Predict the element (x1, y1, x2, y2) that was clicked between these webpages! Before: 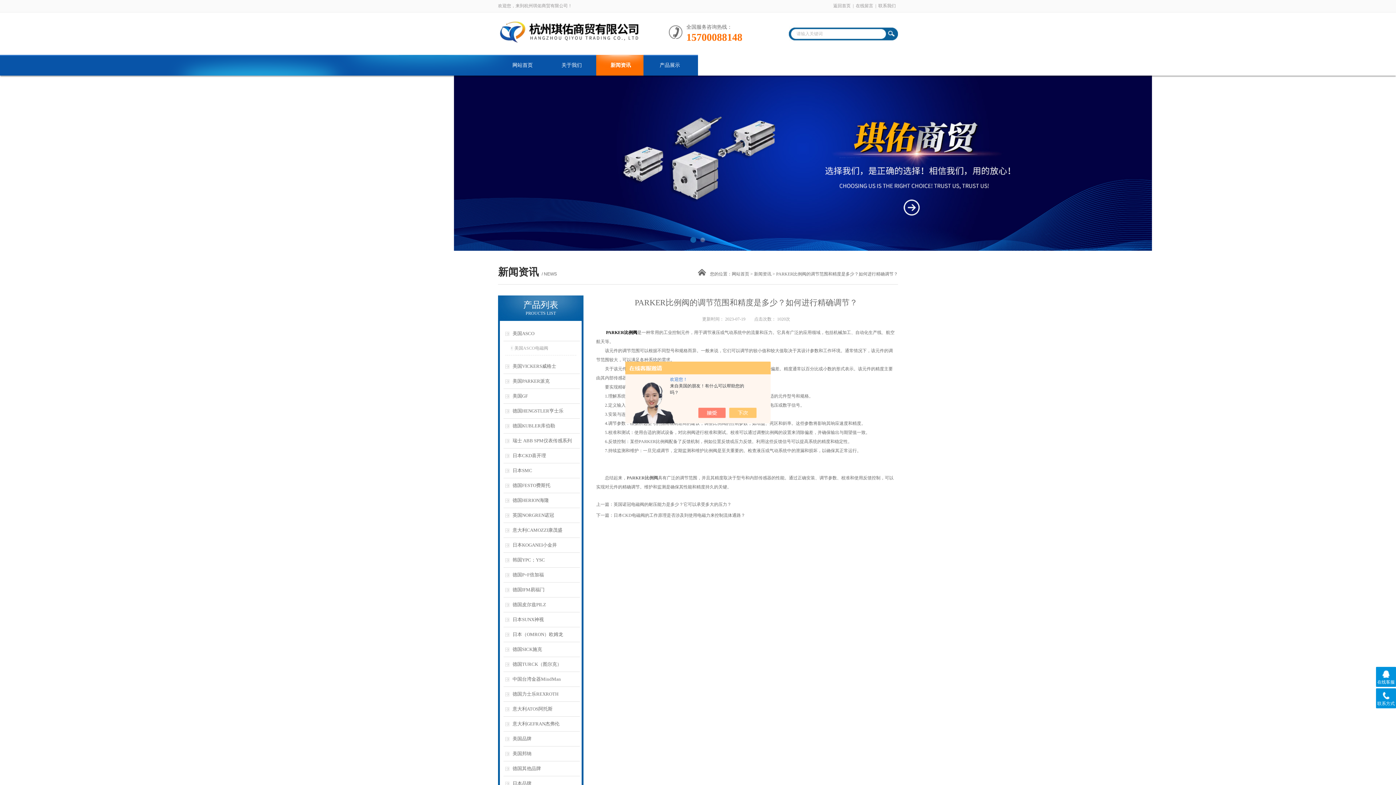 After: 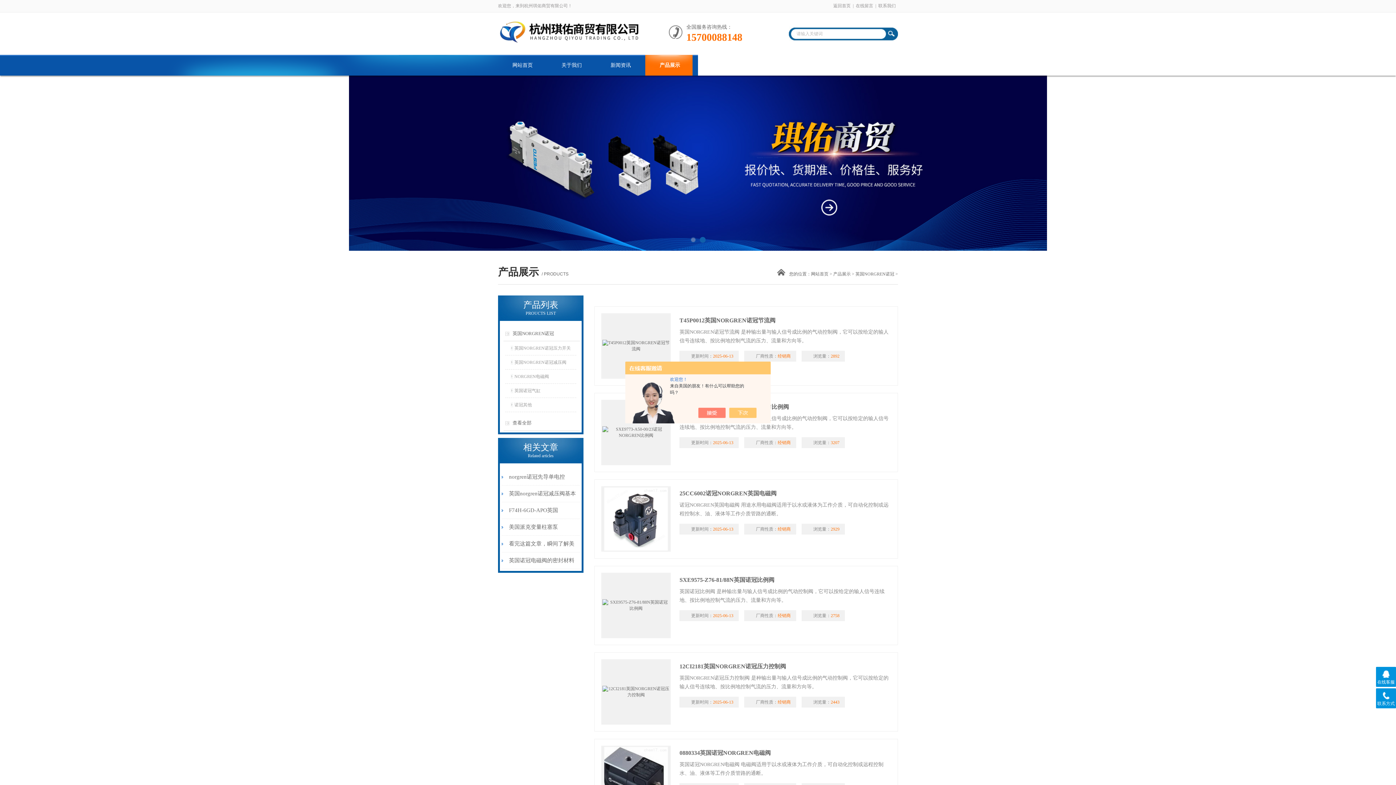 Action: bbox: (503, 508, 580, 523) label: 英国NORGREN诺冠